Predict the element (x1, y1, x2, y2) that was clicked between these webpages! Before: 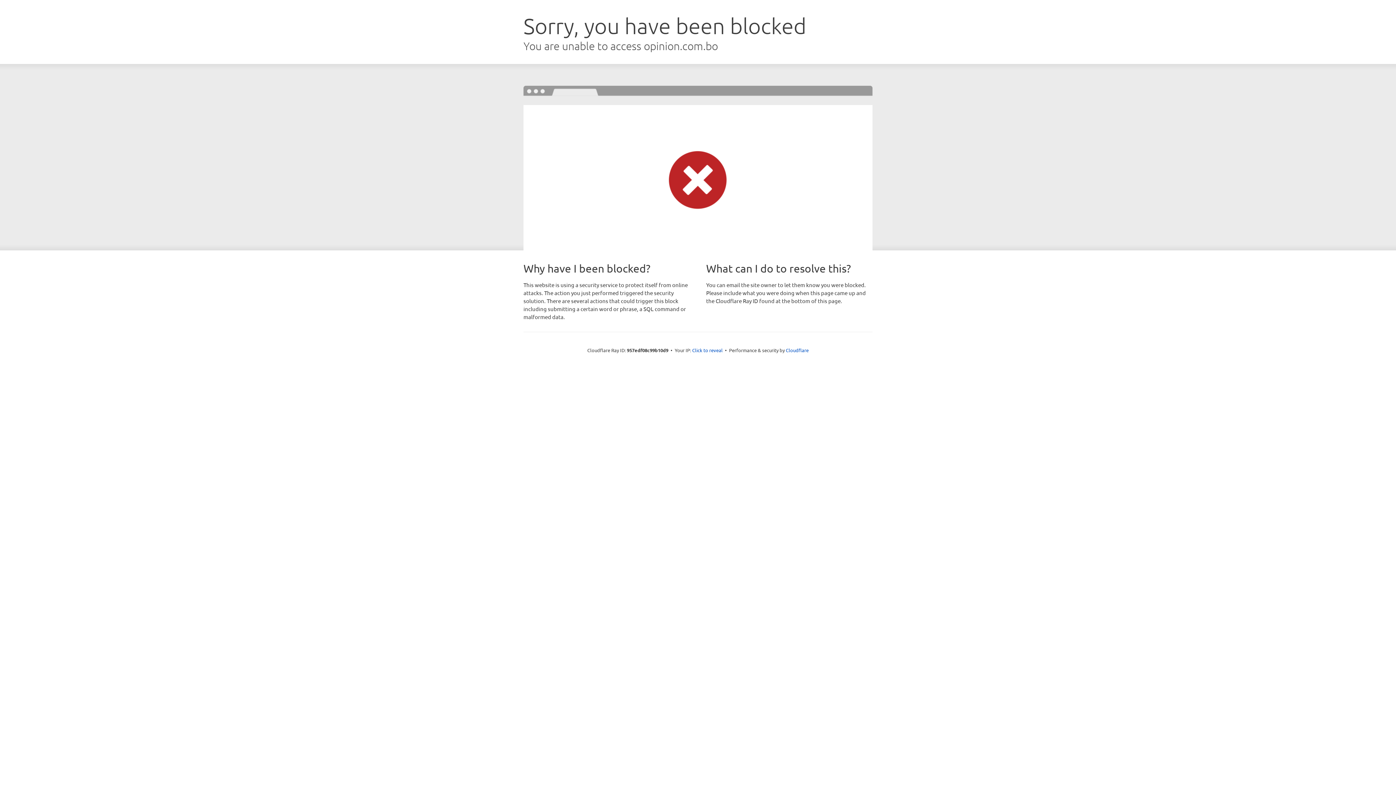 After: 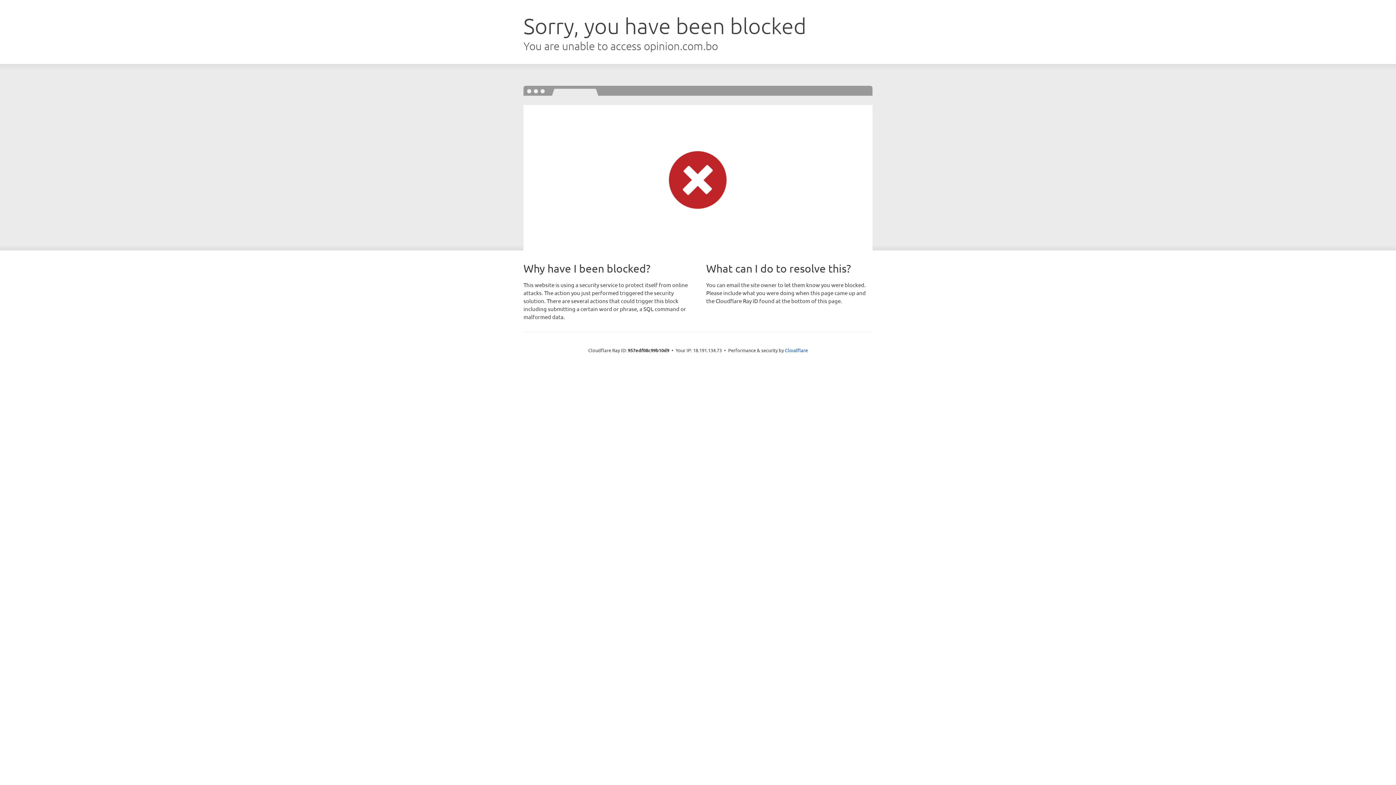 Action: bbox: (692, 346, 722, 353) label: Click to reveal